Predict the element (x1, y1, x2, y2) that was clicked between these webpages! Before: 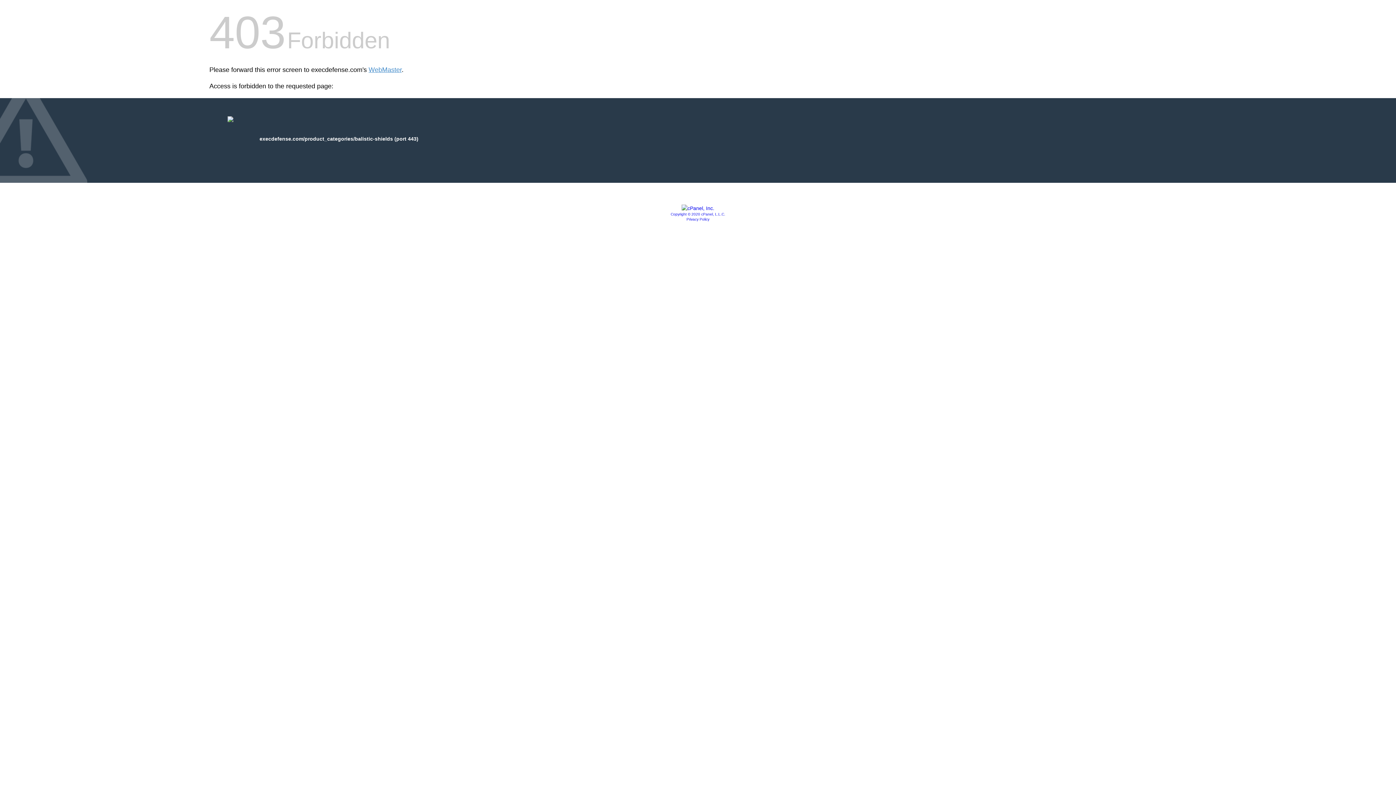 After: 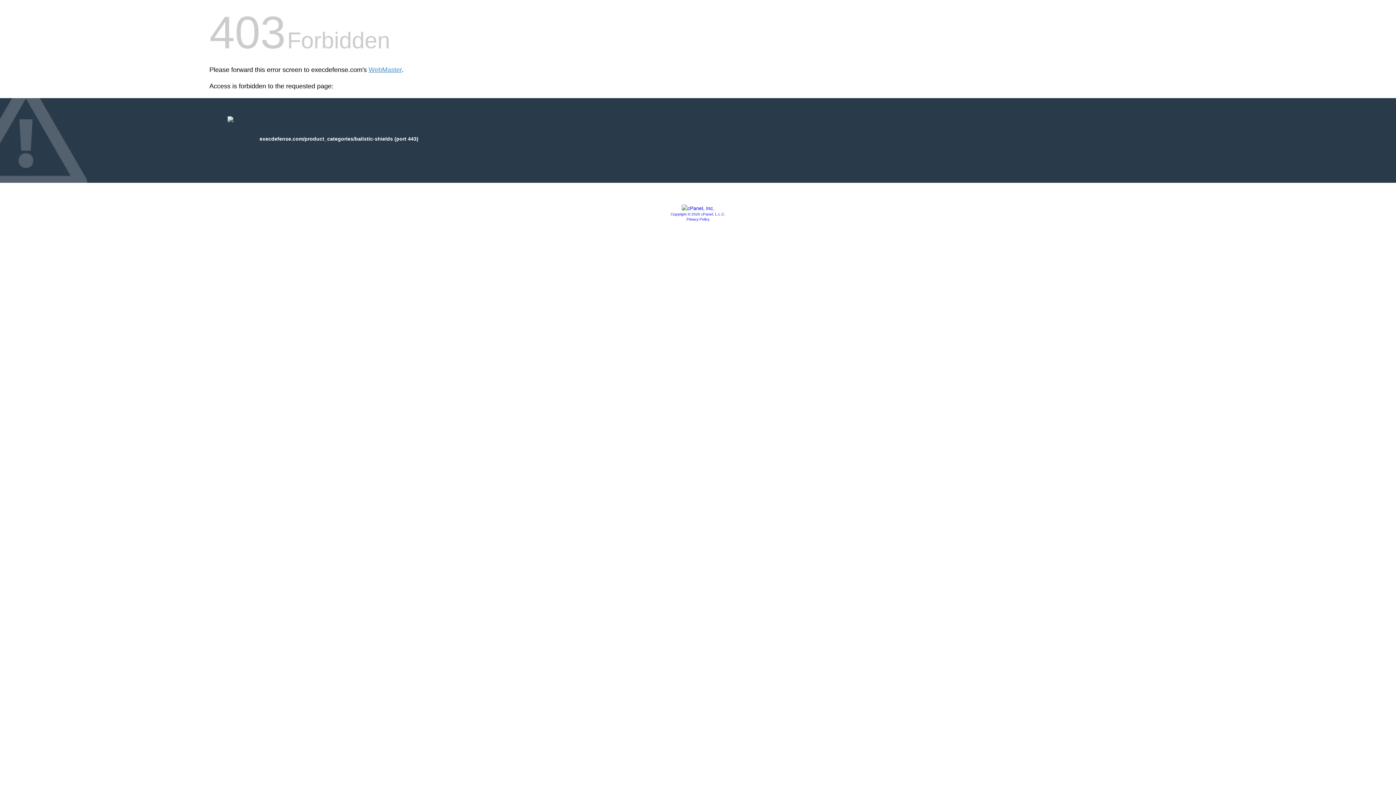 Action: label: Copyright © 2020 cPanel, L.L.C. bbox: (670, 212, 725, 216)